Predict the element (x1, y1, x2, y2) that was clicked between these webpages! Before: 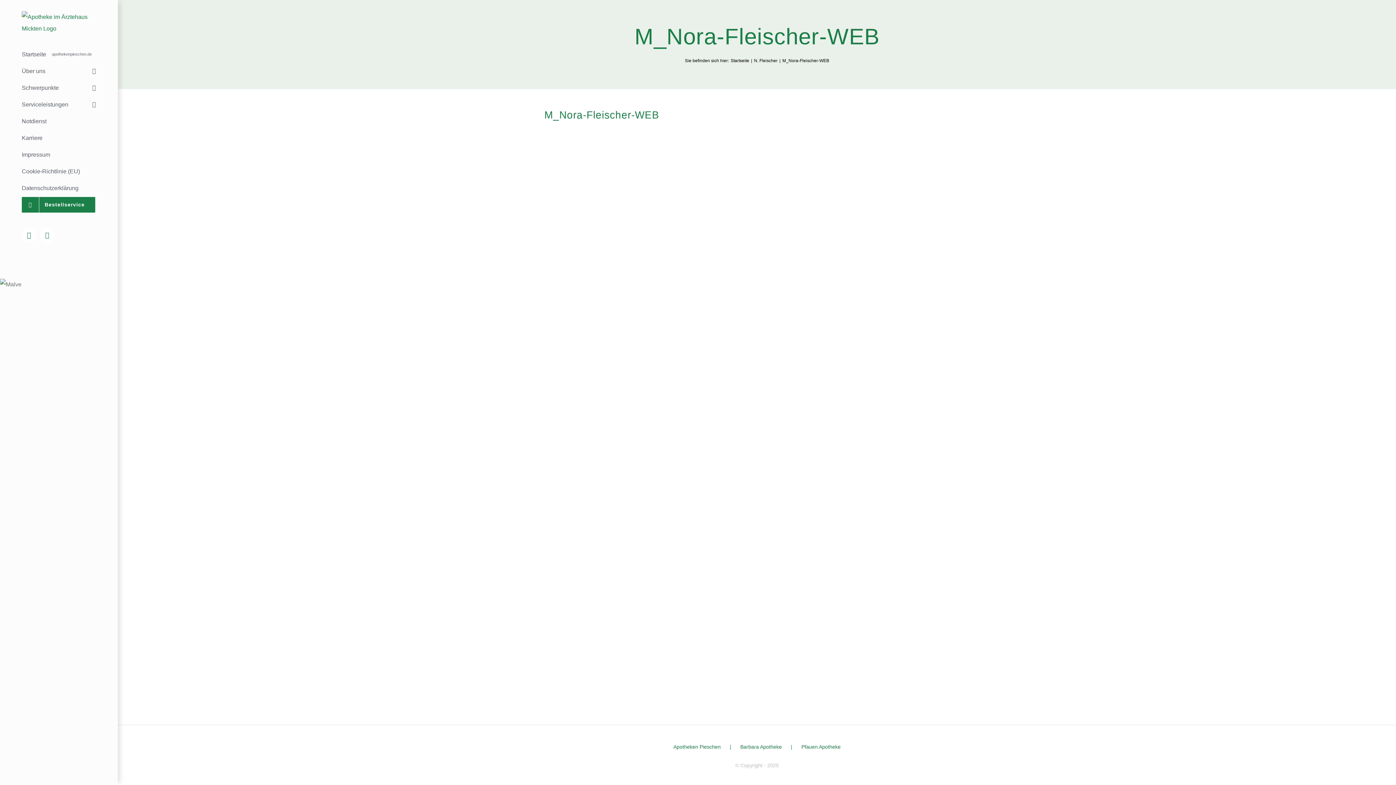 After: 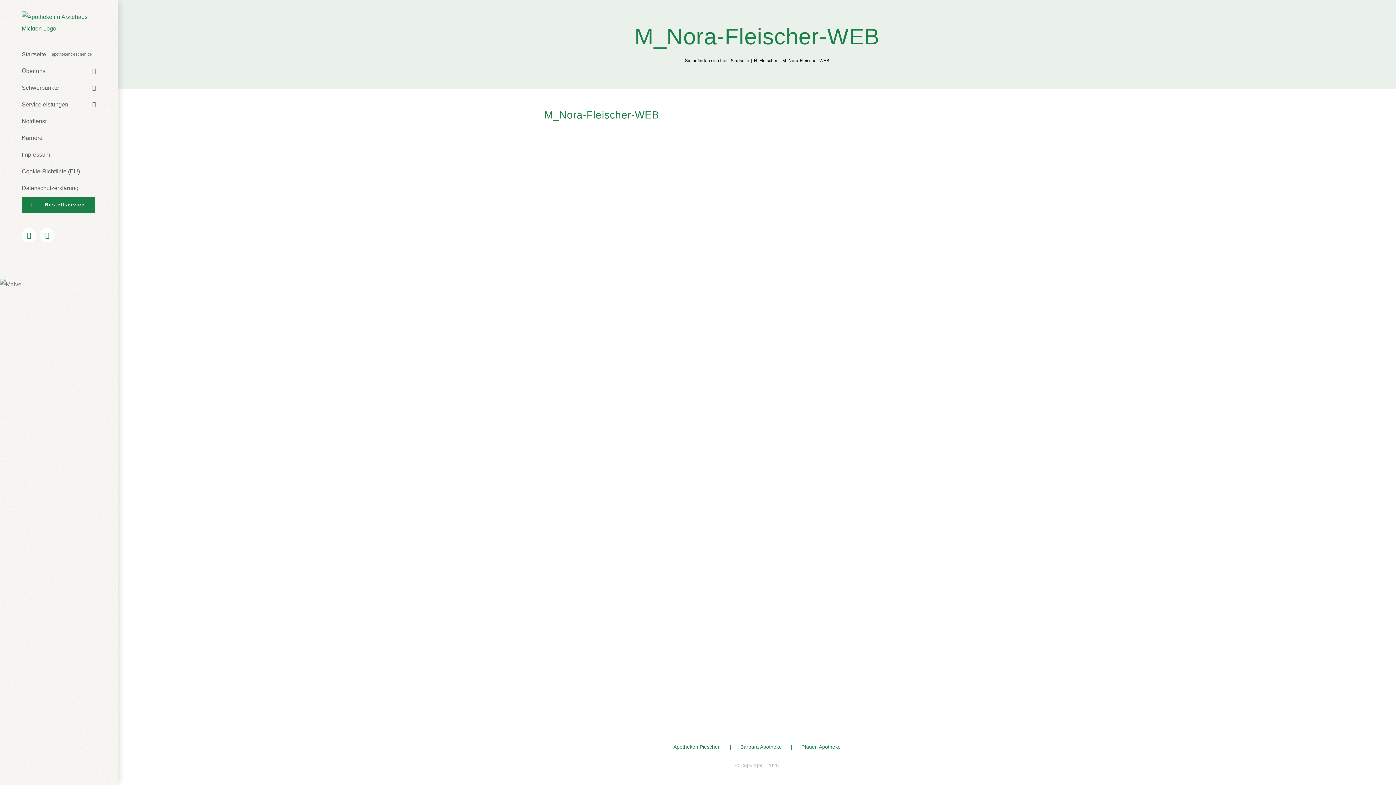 Action: bbox: (40, 228, 54, 242) label: Instagram